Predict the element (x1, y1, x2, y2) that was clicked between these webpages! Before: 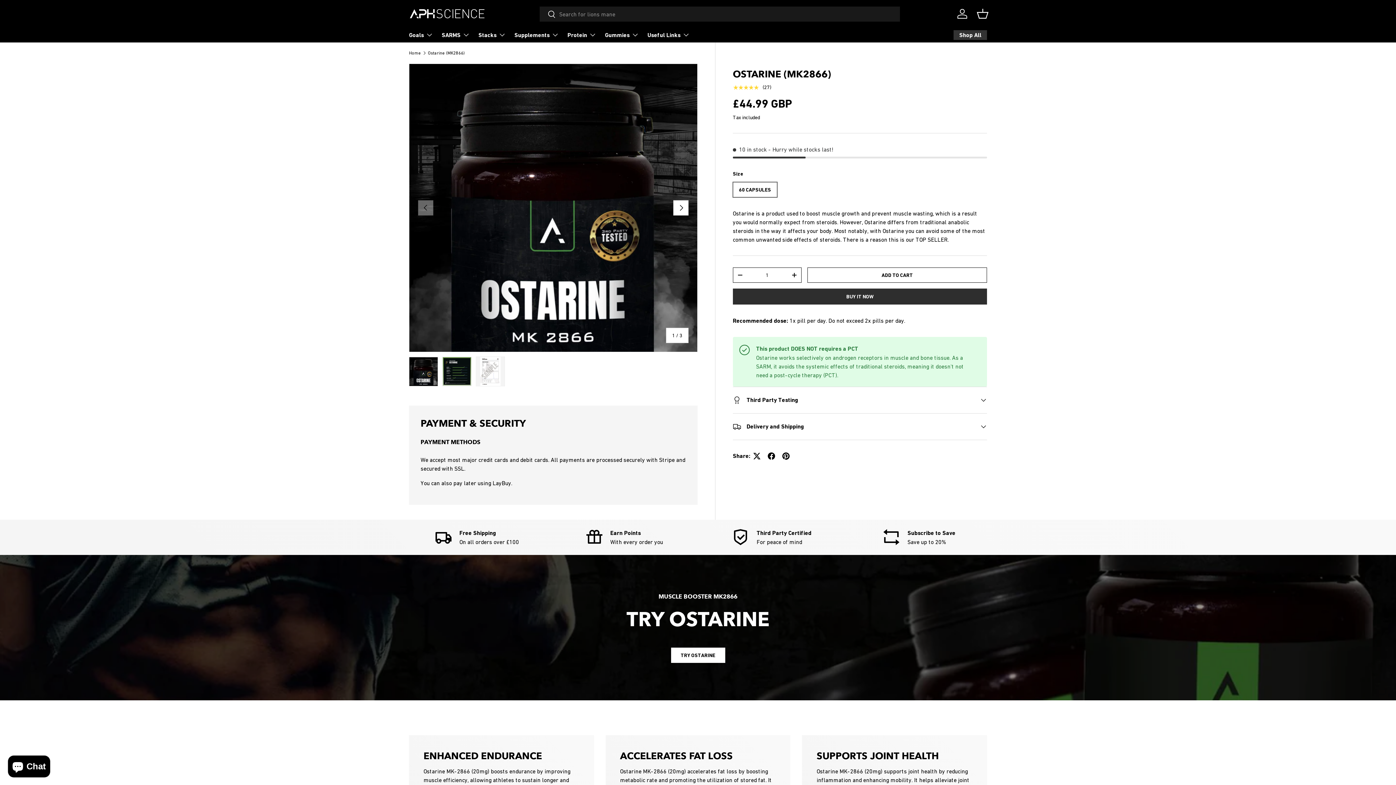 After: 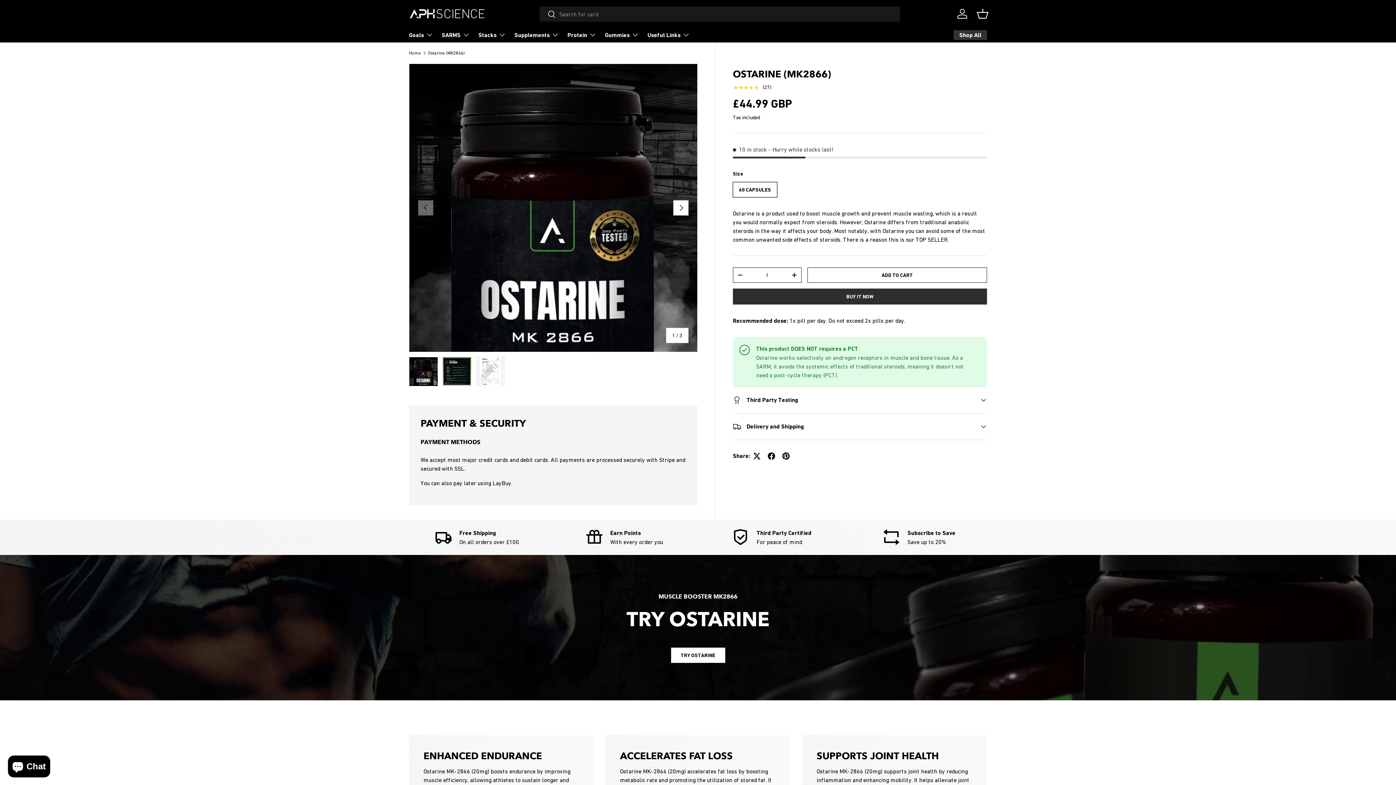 Action: bbox: (539, 6, 556, 23) label: Search